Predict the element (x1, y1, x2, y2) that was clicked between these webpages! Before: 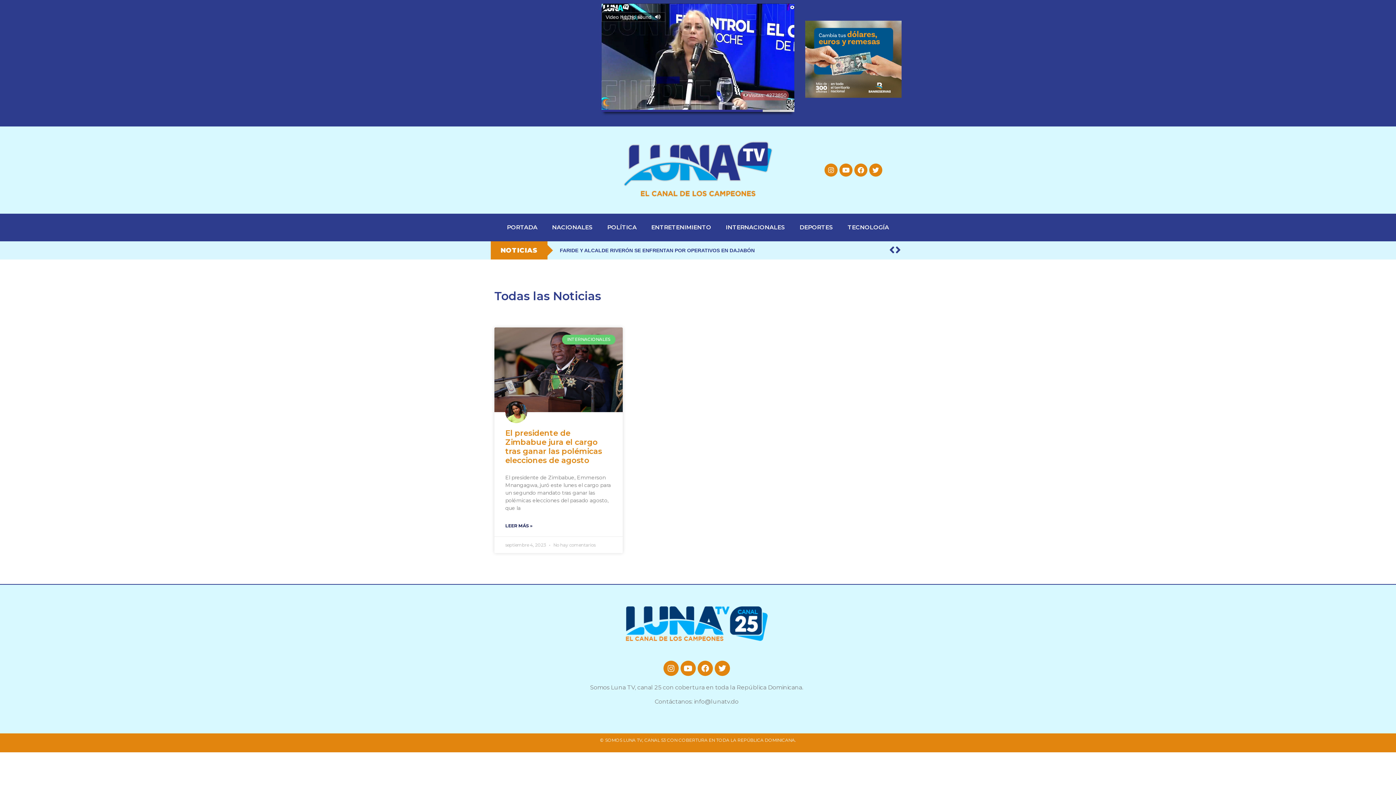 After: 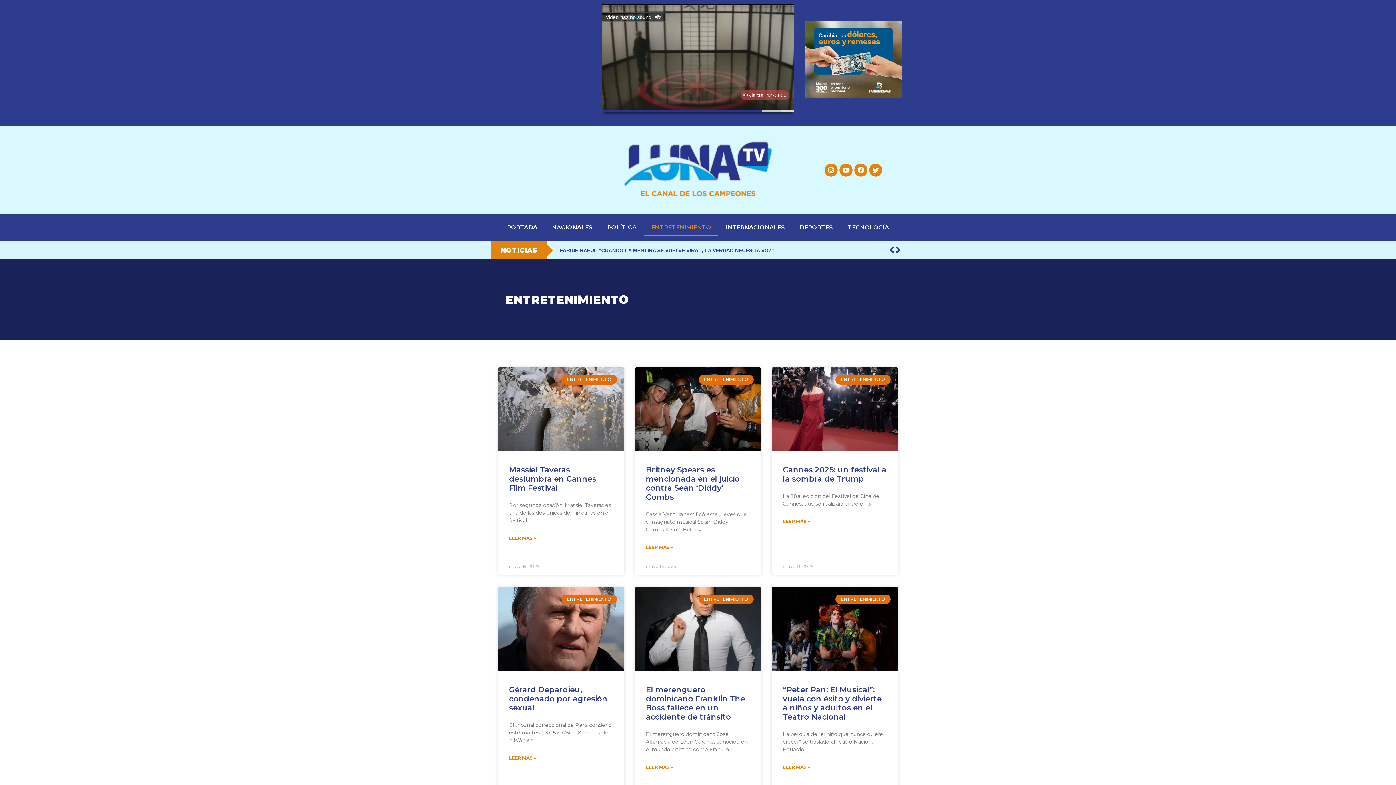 Action: bbox: (644, 219, 718, 236) label: ENTRETENIMIENTO